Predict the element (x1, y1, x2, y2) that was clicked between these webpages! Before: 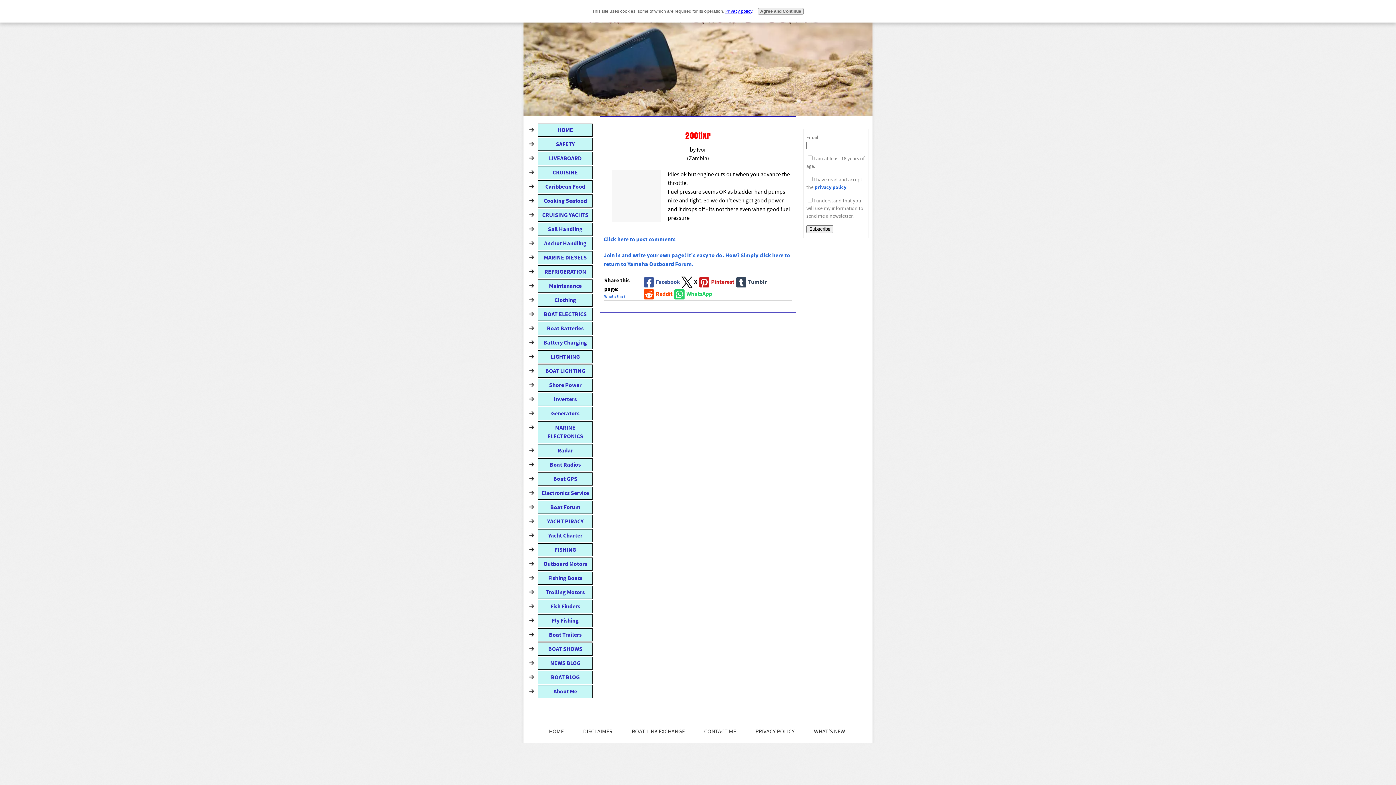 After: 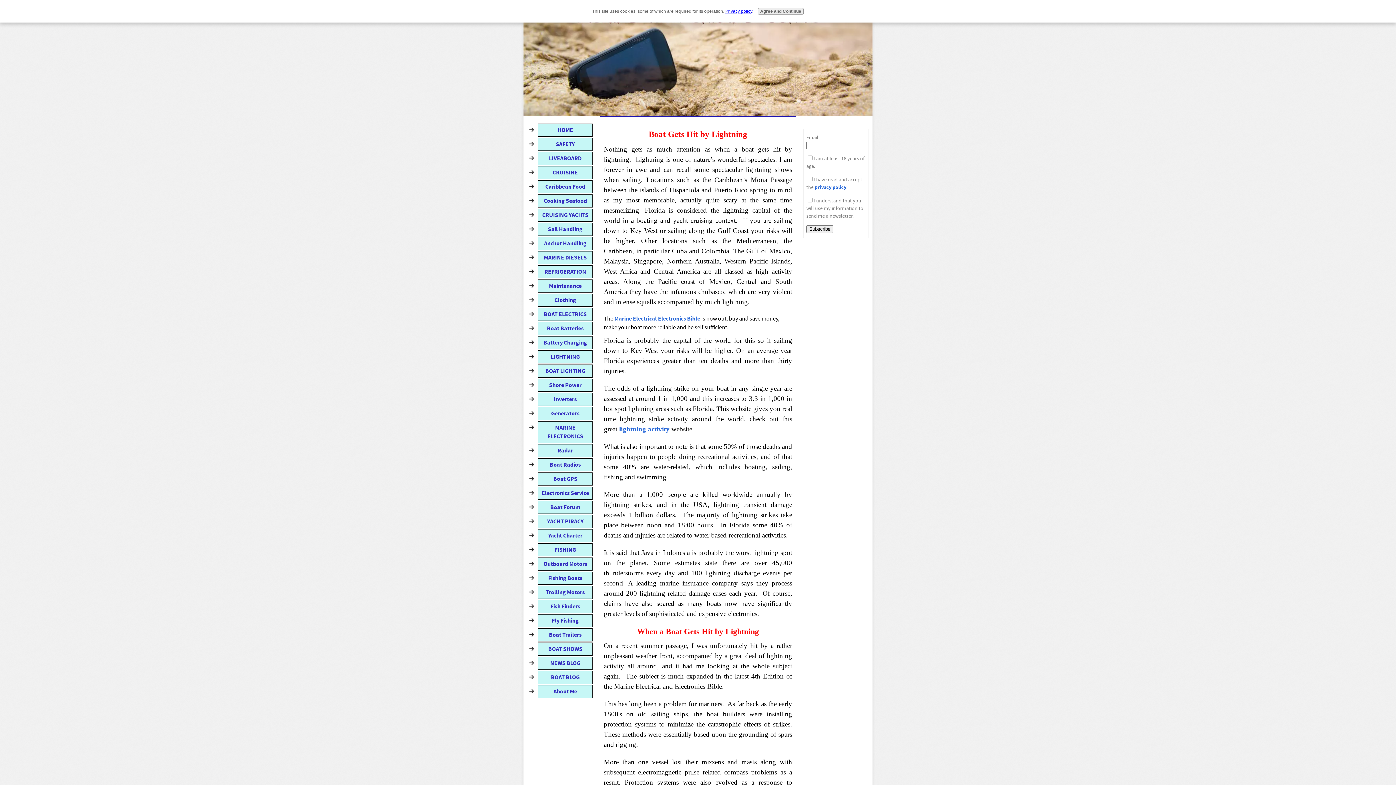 Action: bbox: (538, 350, 592, 363) label: LIGHTNING